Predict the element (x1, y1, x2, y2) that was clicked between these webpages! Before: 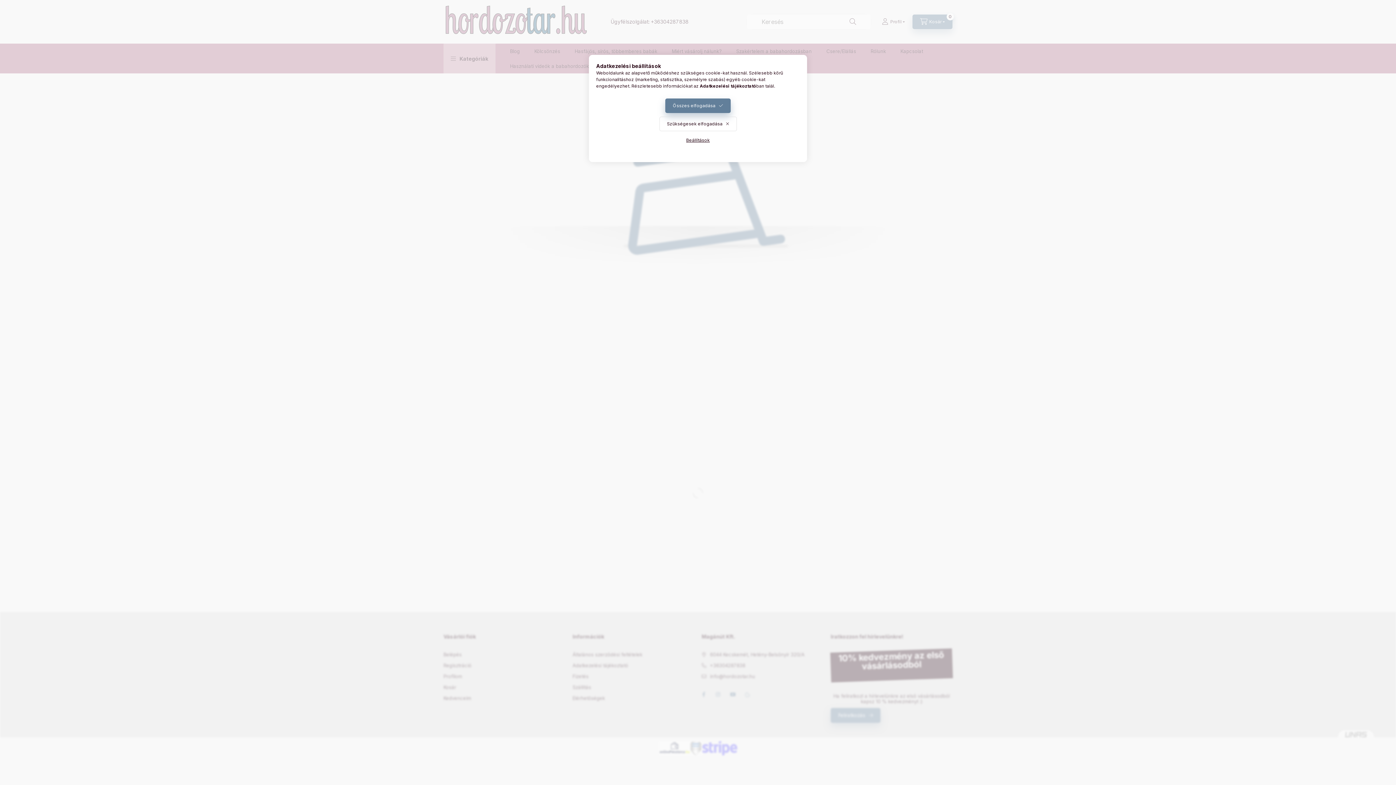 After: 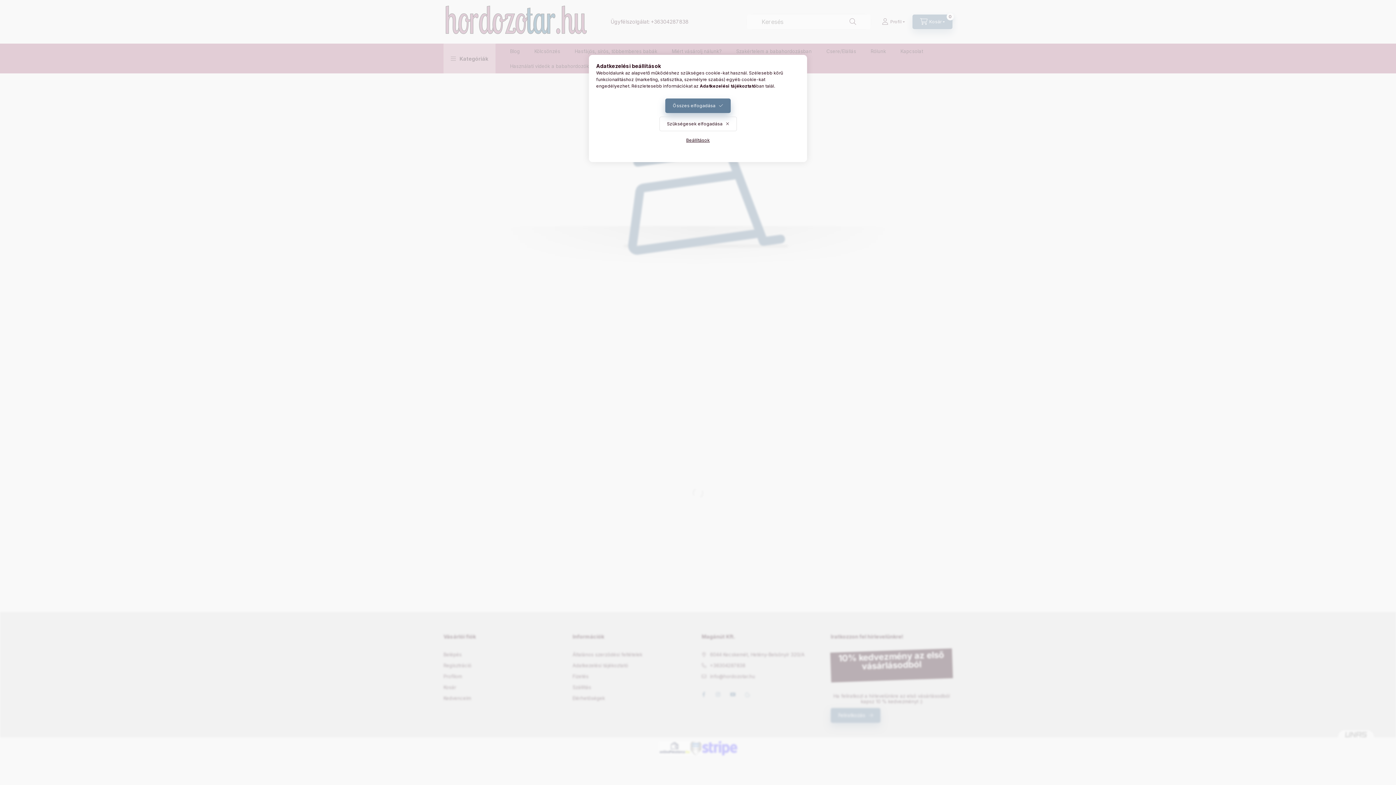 Action: label: Adatkezelési tájékoztató bbox: (700, 83, 756, 88)